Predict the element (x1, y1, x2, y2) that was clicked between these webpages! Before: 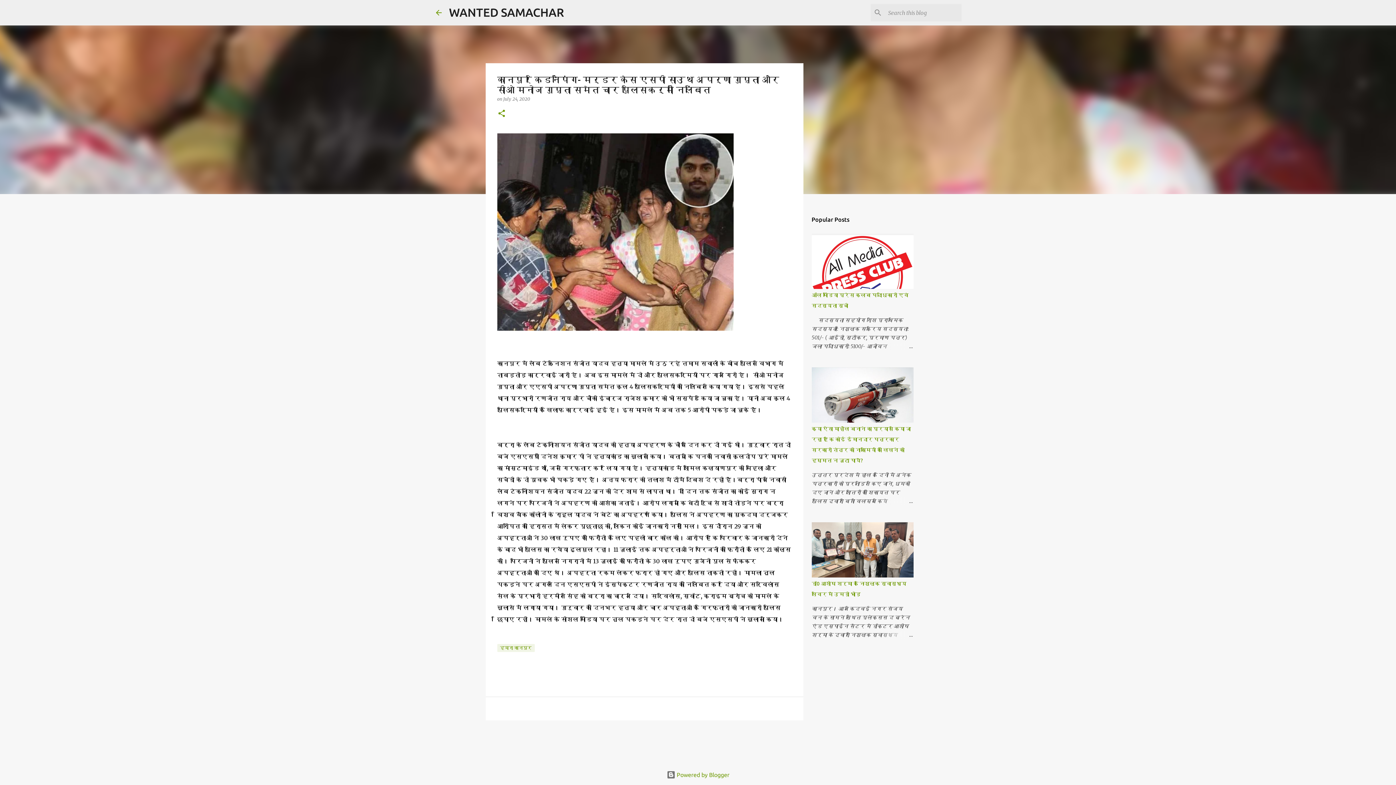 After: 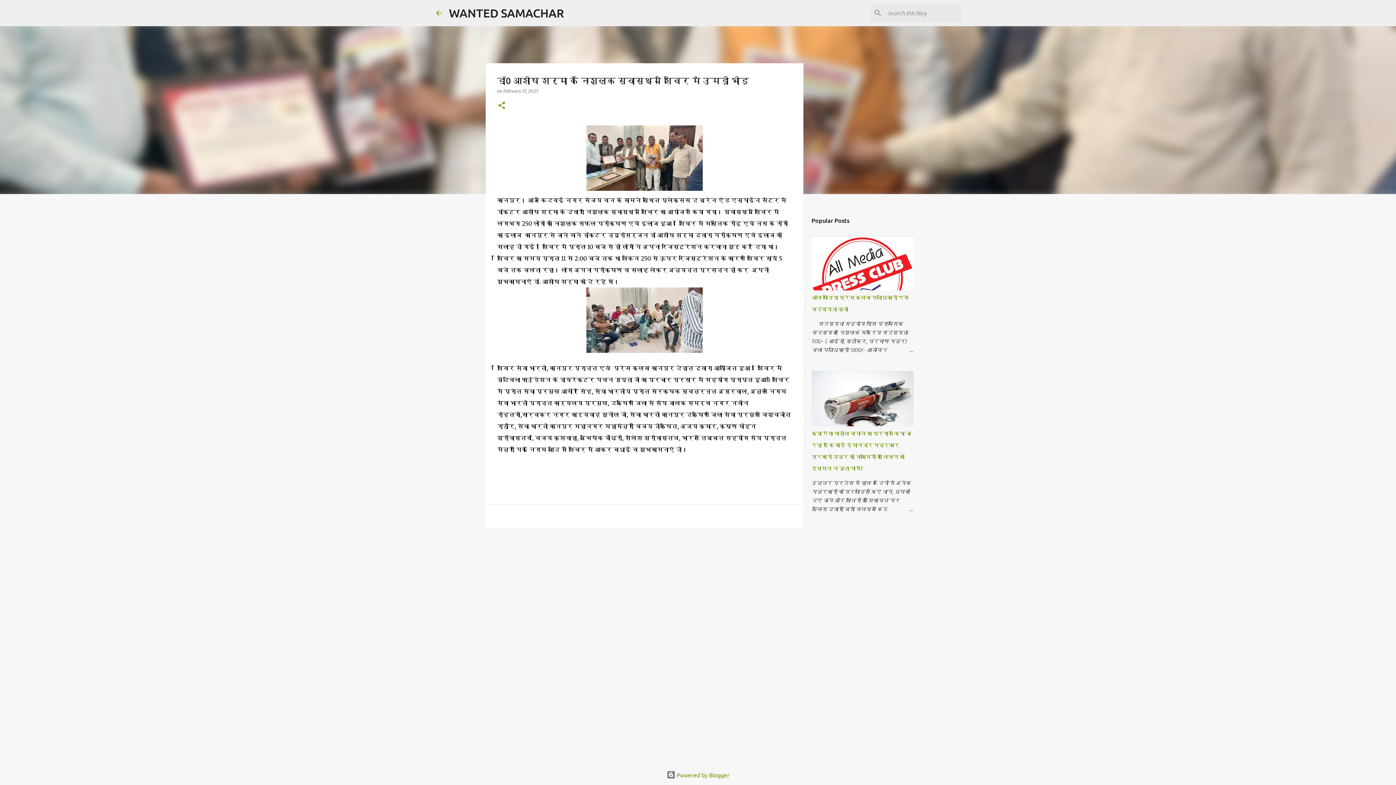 Action: bbox: (878, 630, 913, 639)